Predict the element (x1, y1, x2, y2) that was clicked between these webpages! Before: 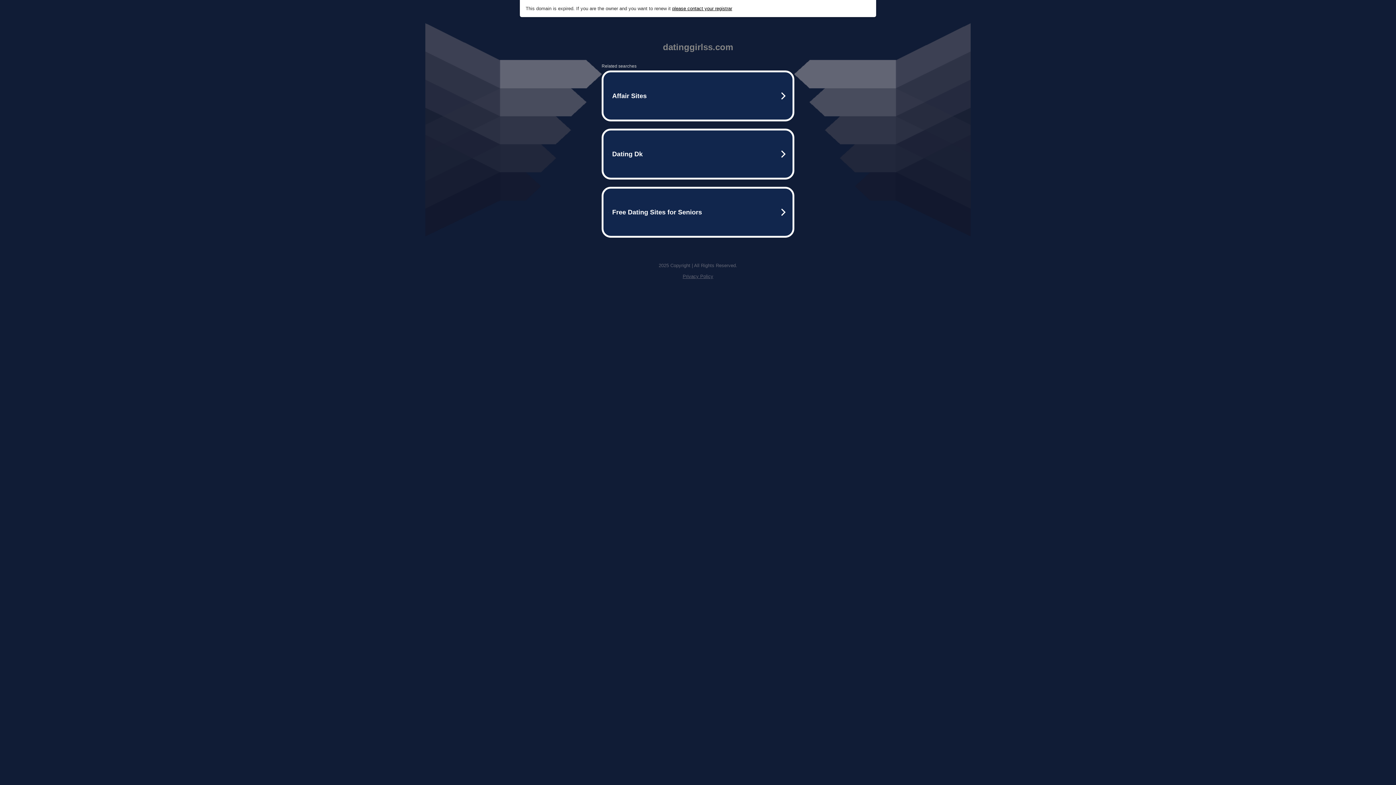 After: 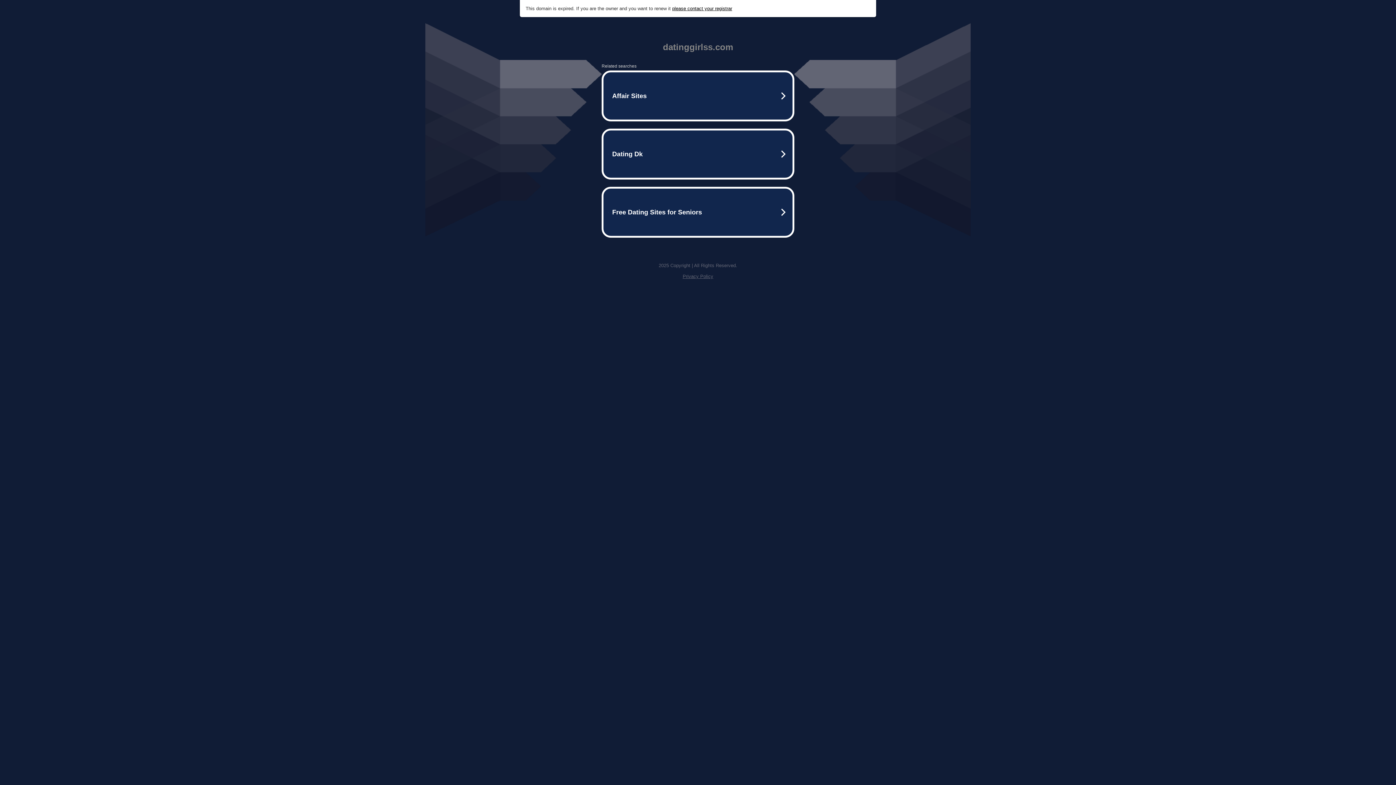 Action: label: please contact your registrar bbox: (672, 5, 732, 11)